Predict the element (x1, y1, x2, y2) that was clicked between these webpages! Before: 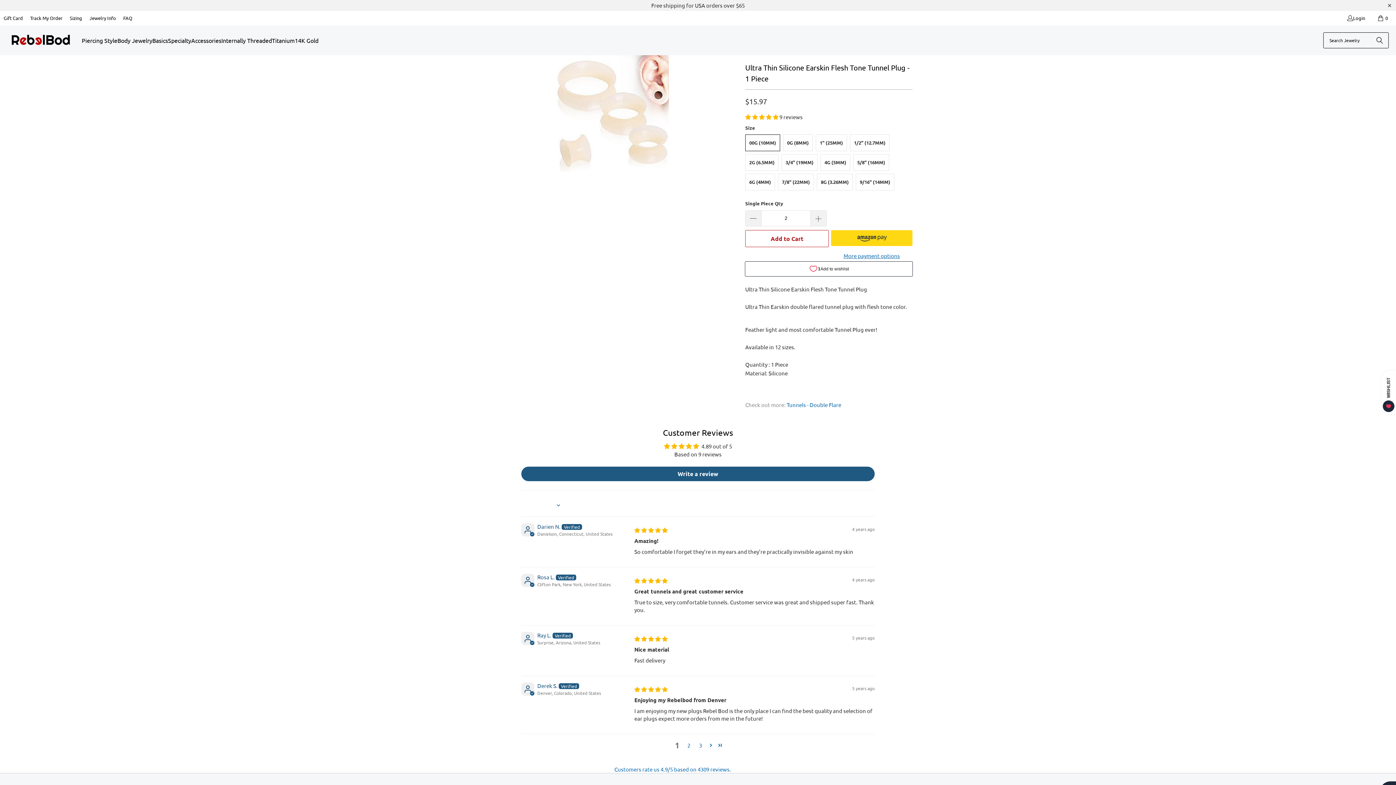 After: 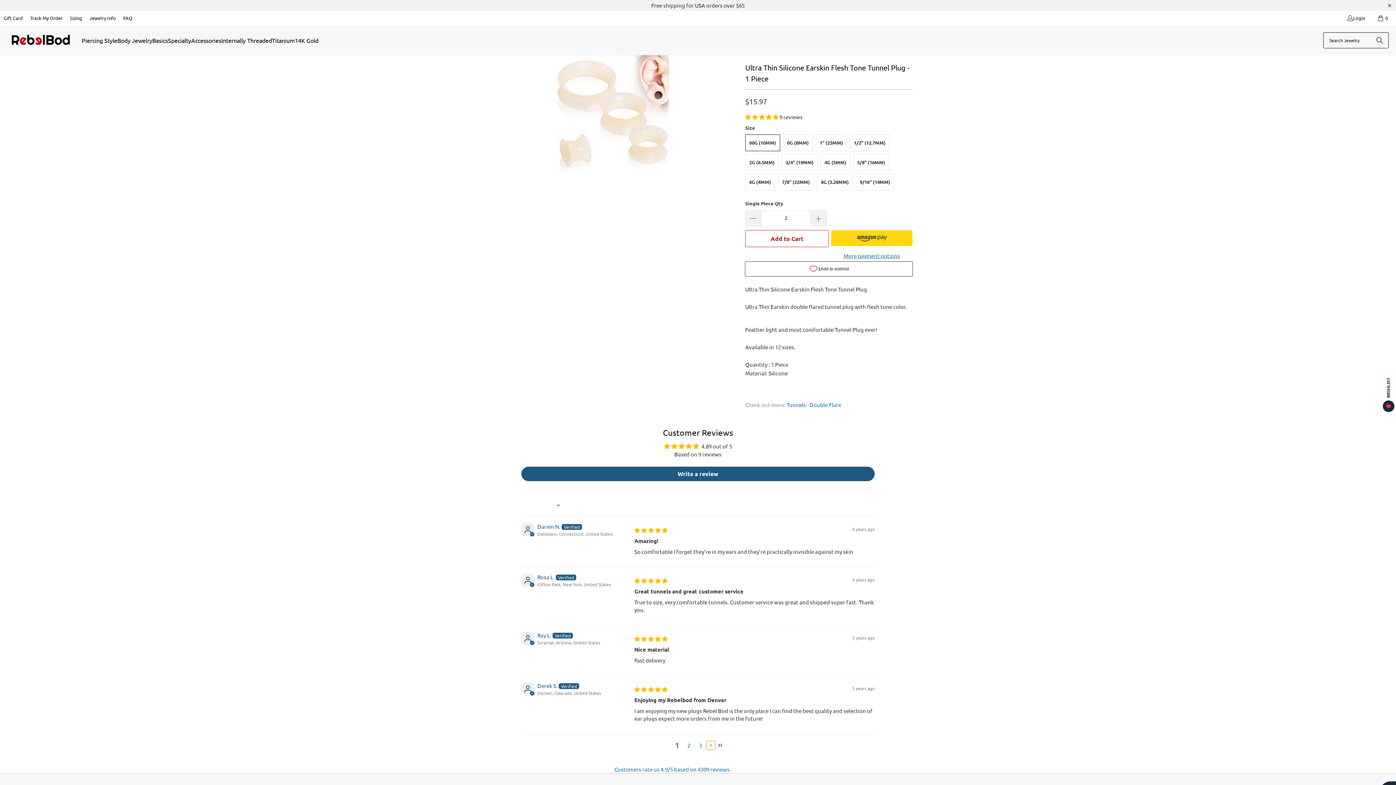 Action: label: Page 2 bbox: (706, 741, 715, 750)